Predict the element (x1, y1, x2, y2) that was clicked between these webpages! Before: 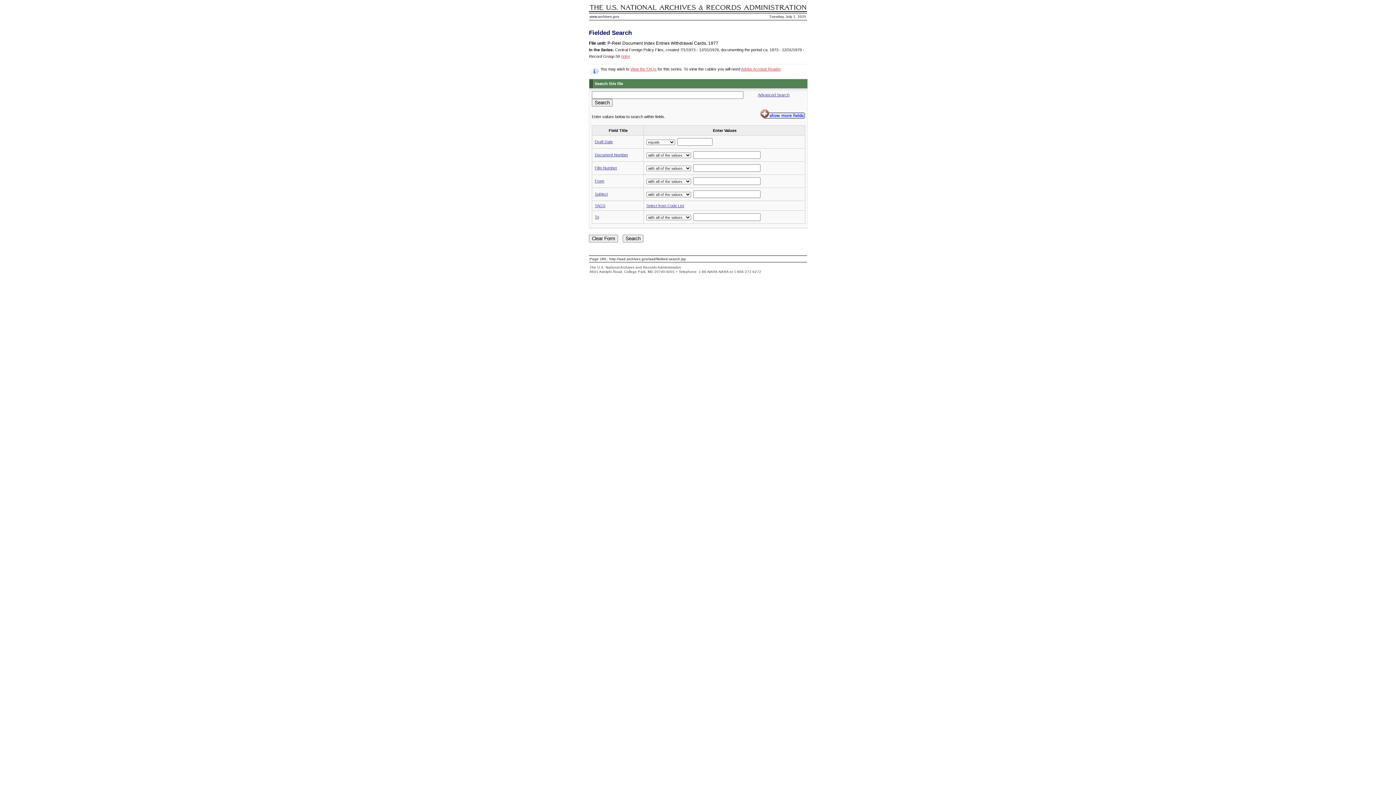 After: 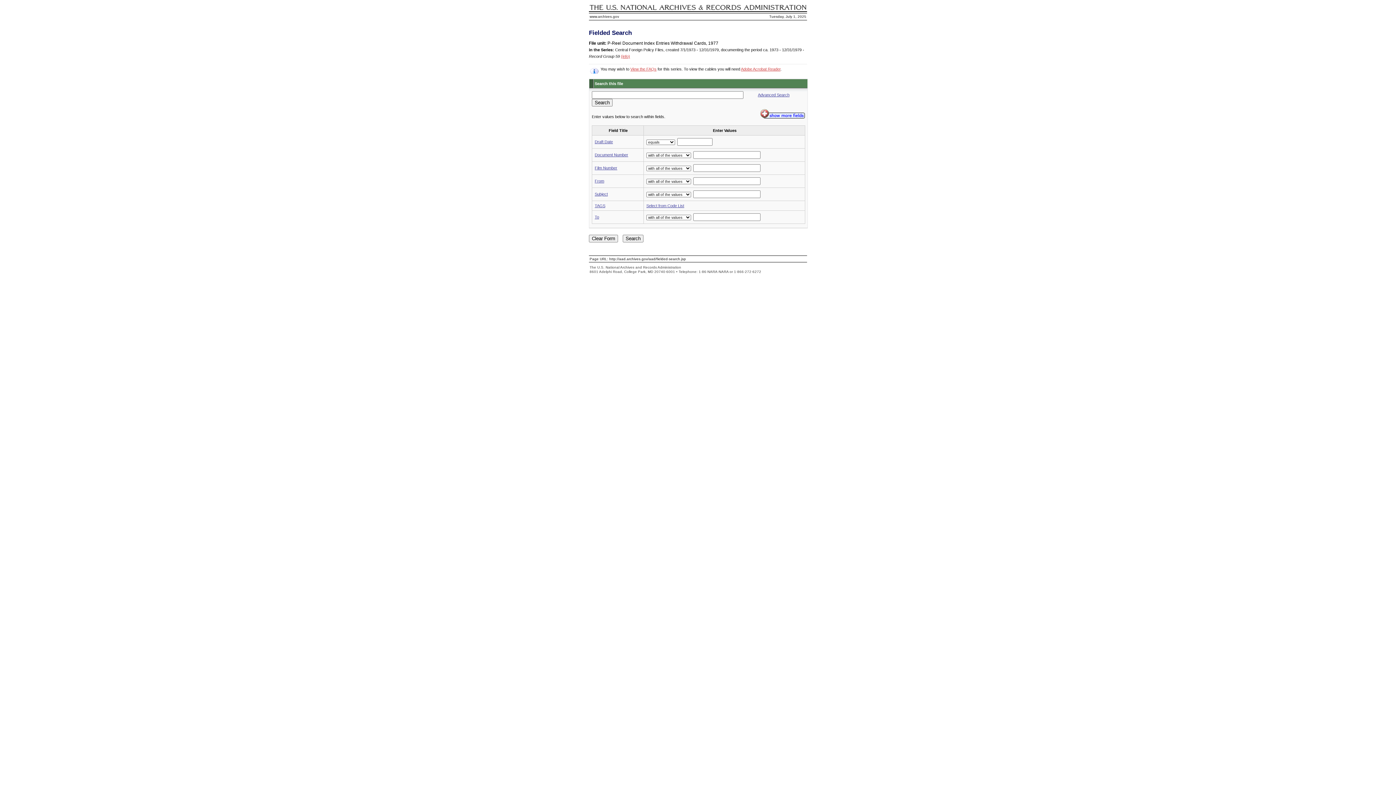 Action: label: Adobe Acrobat Reader bbox: (741, 66, 780, 71)